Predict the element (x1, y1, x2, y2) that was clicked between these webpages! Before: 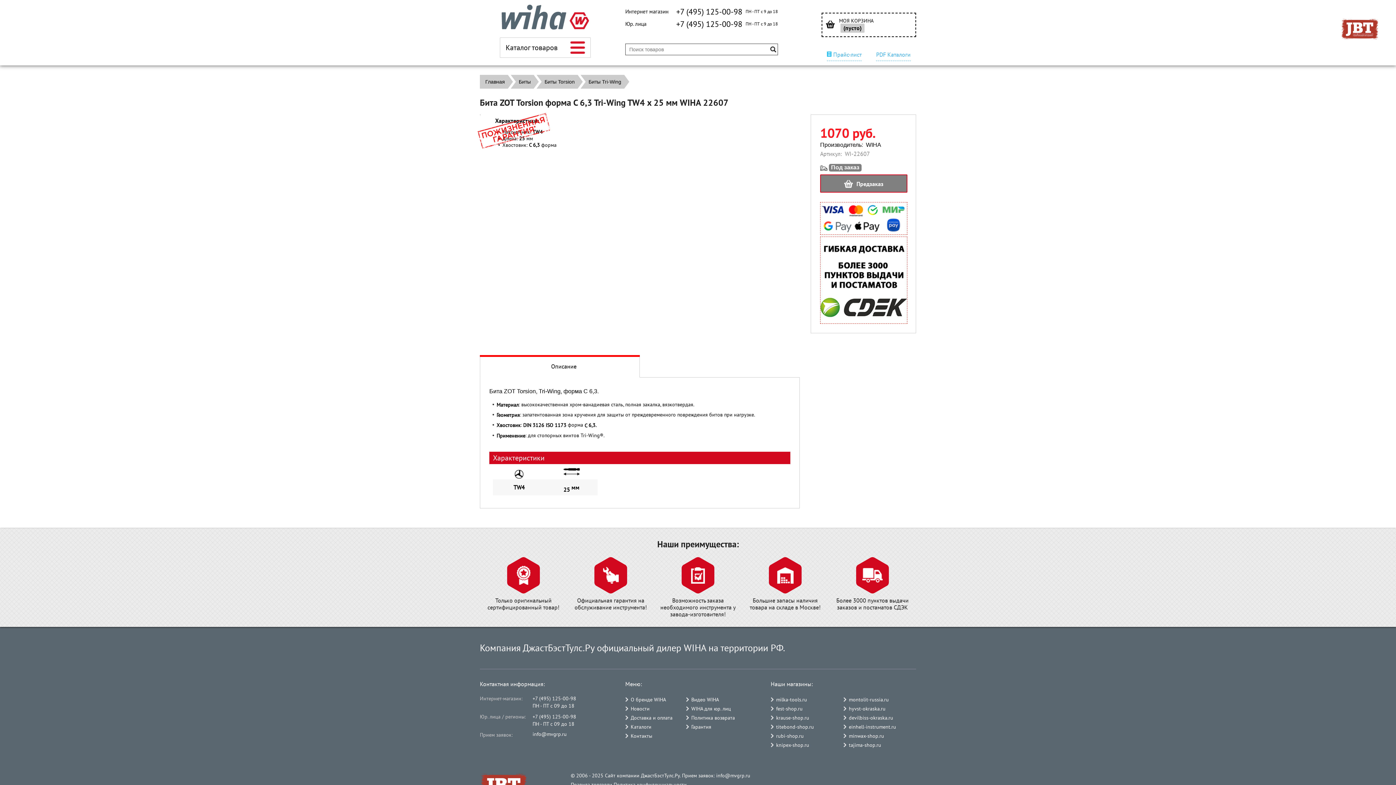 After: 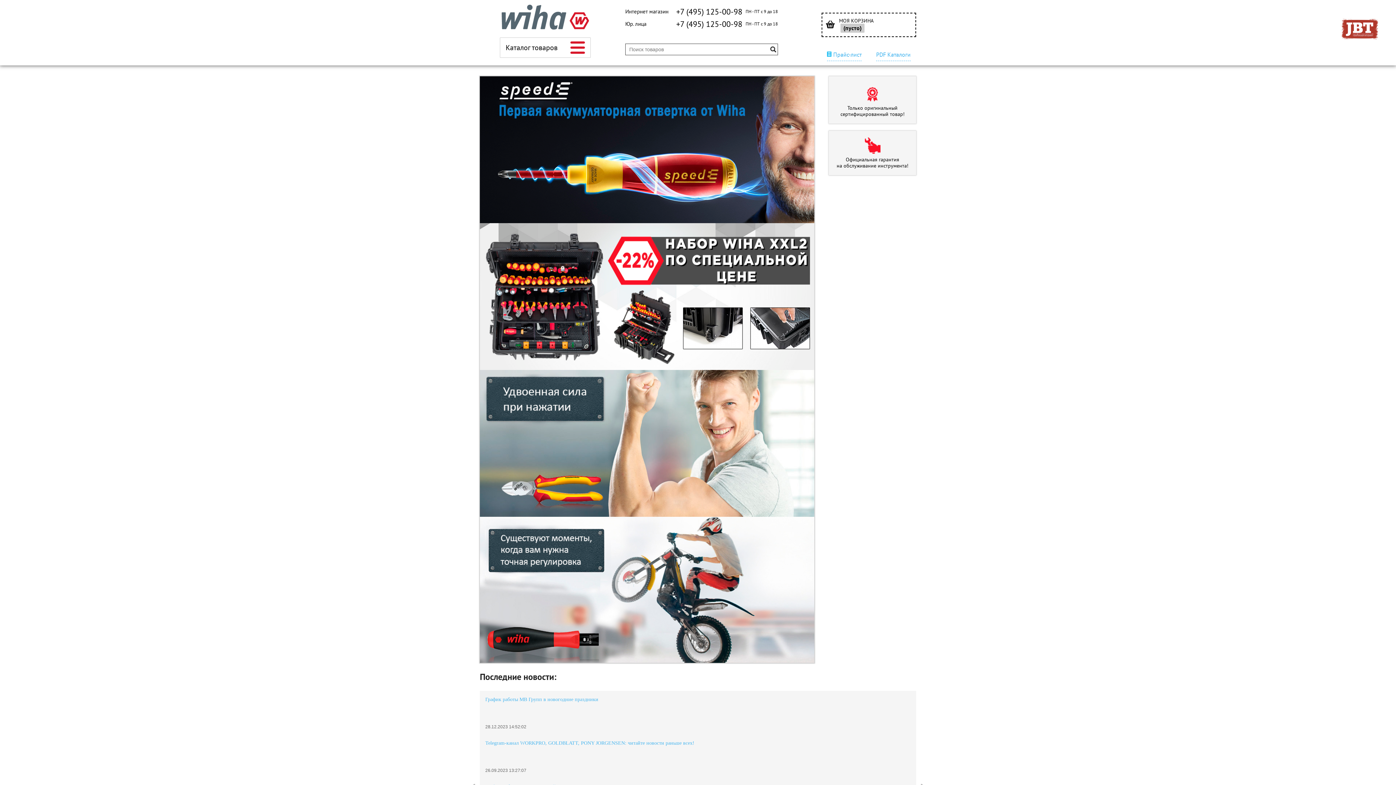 Action: label: Главная bbox: (480, 74, 508, 88)